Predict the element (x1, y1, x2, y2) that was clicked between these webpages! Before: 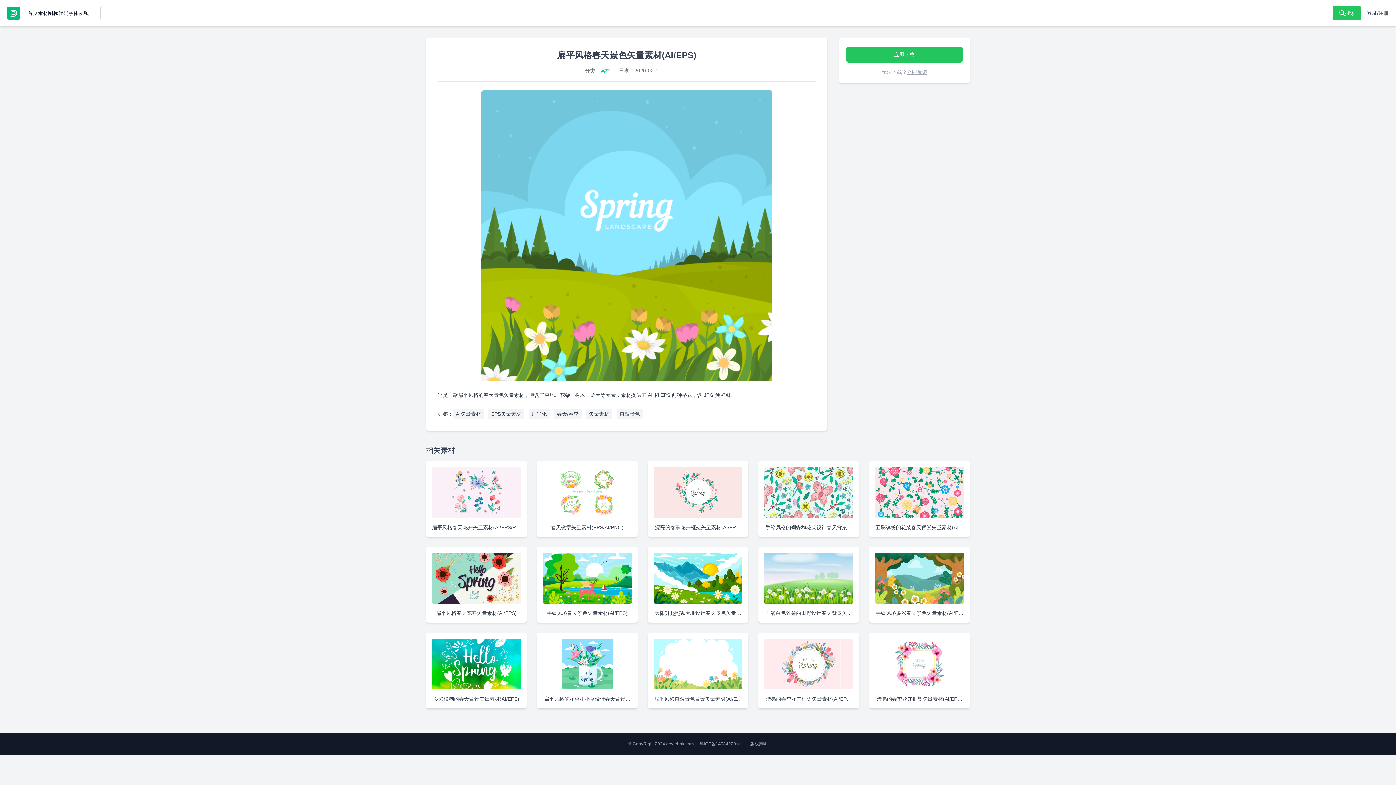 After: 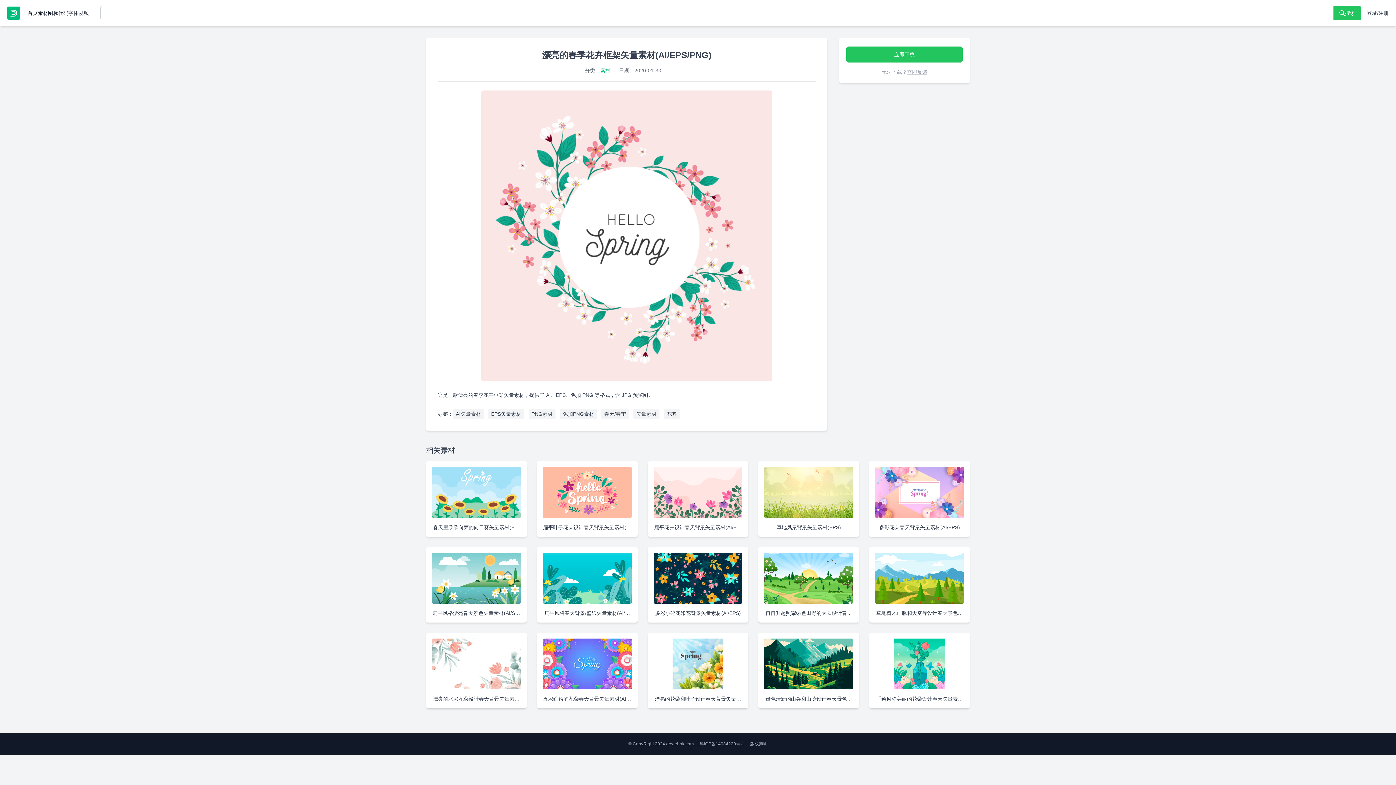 Action: label: 漂亮的春季花卉框架矢量素材(AI/EPS/PNG) bbox: (653, 467, 742, 531)